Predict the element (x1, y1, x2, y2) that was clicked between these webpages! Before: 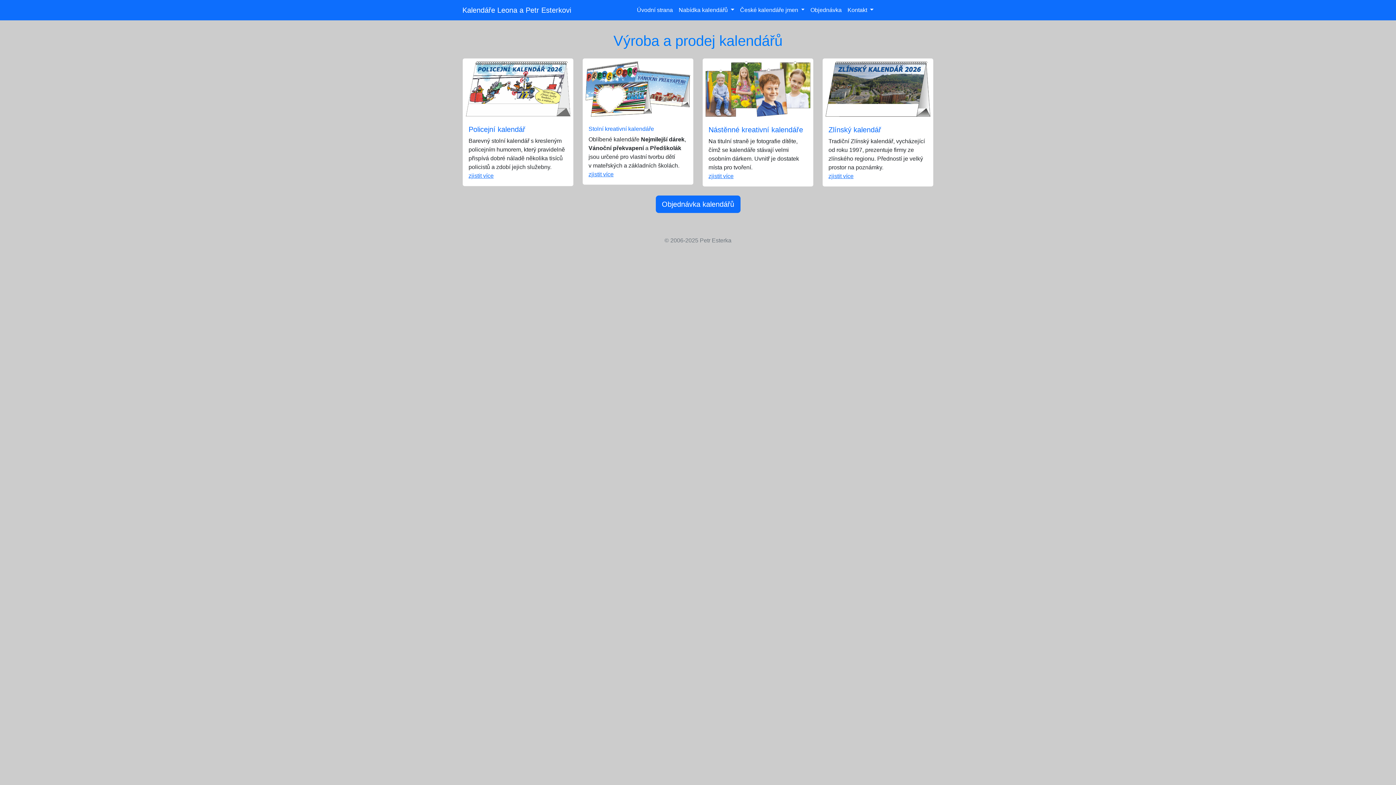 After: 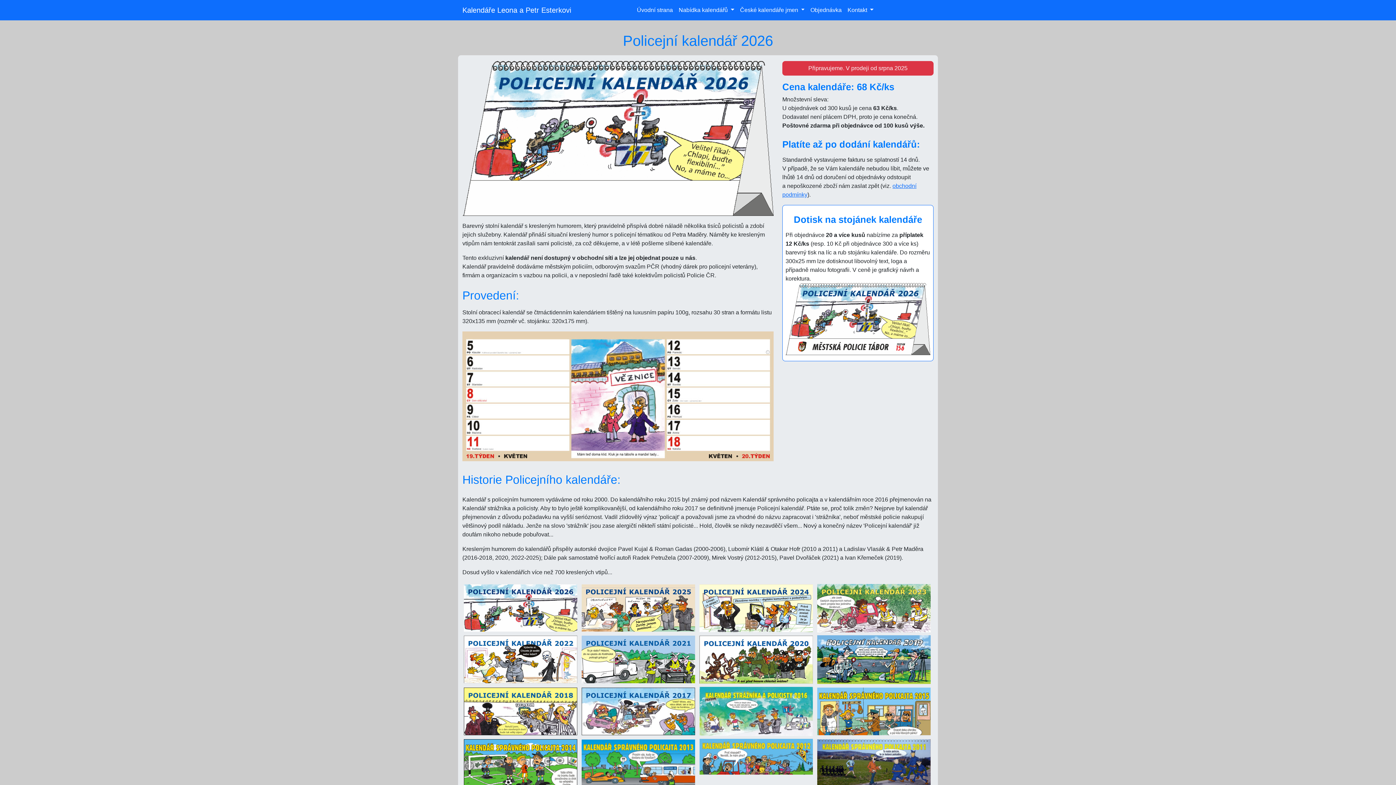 Action: bbox: (462, 58, 573, 186) label: Policejní kalendář

Barevný stolní kalendář s kresleným policejním humorem, který pravidelně přispívá dobré náladě několika tisíců policistů a zdobí jejich služebny.
zjistit více